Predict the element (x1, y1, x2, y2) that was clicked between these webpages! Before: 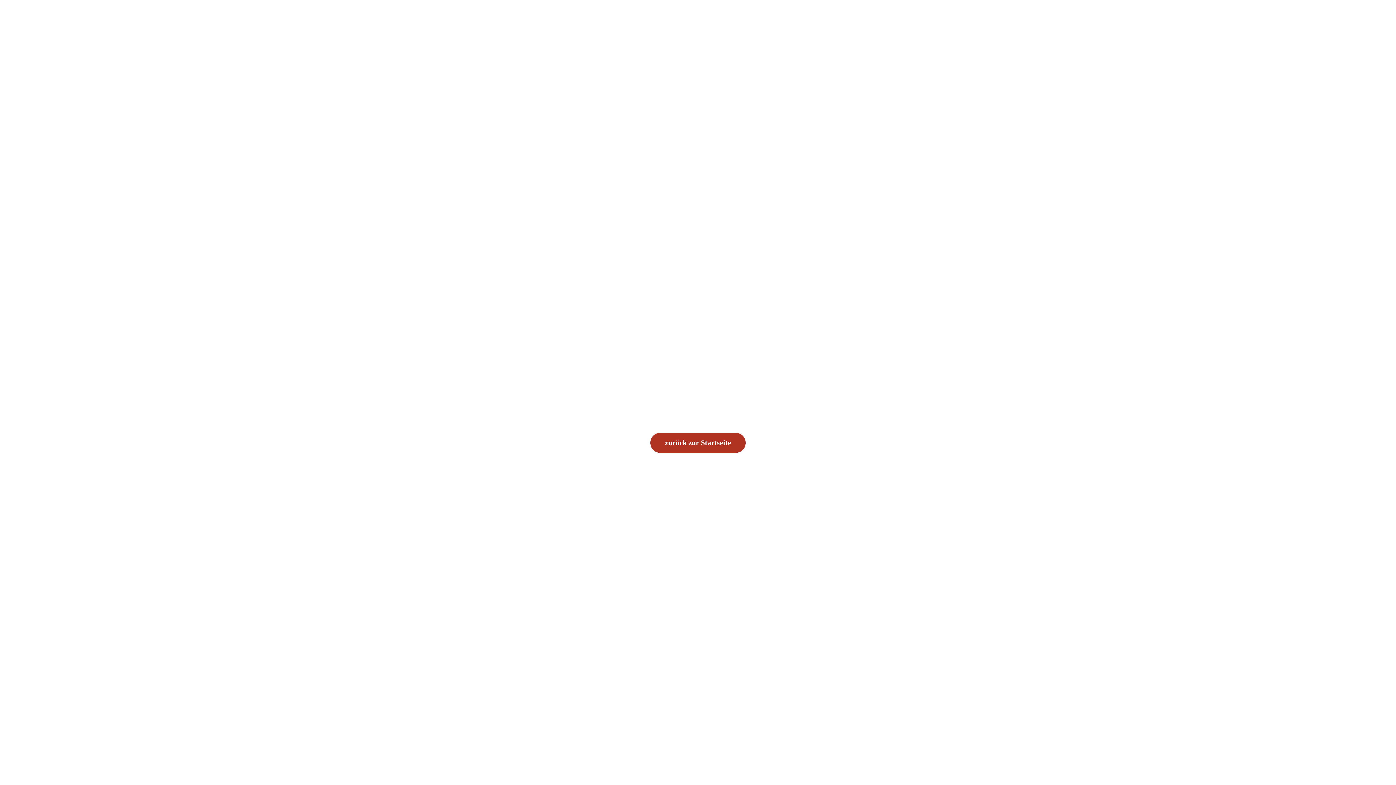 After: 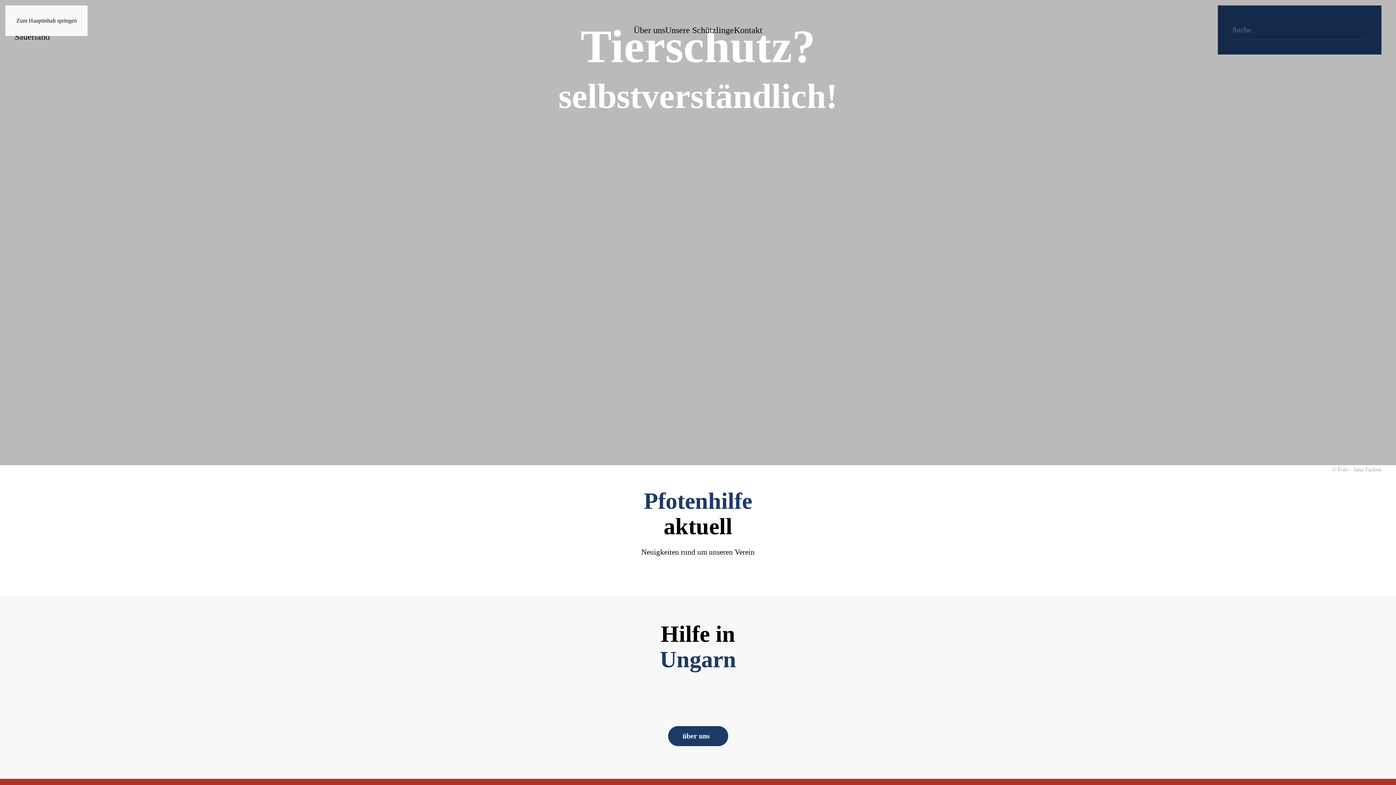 Action: label: zurück zur Startseite bbox: (650, 433, 745, 453)